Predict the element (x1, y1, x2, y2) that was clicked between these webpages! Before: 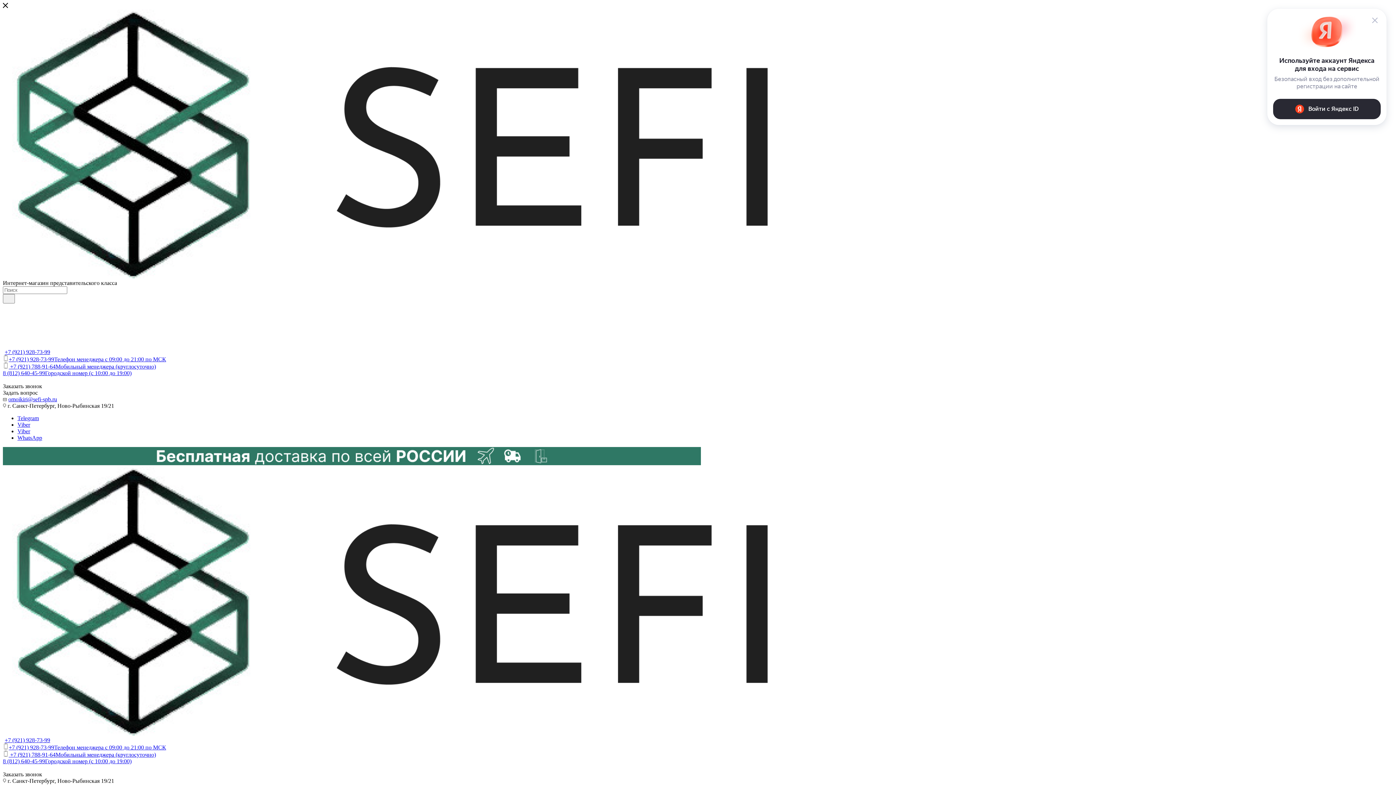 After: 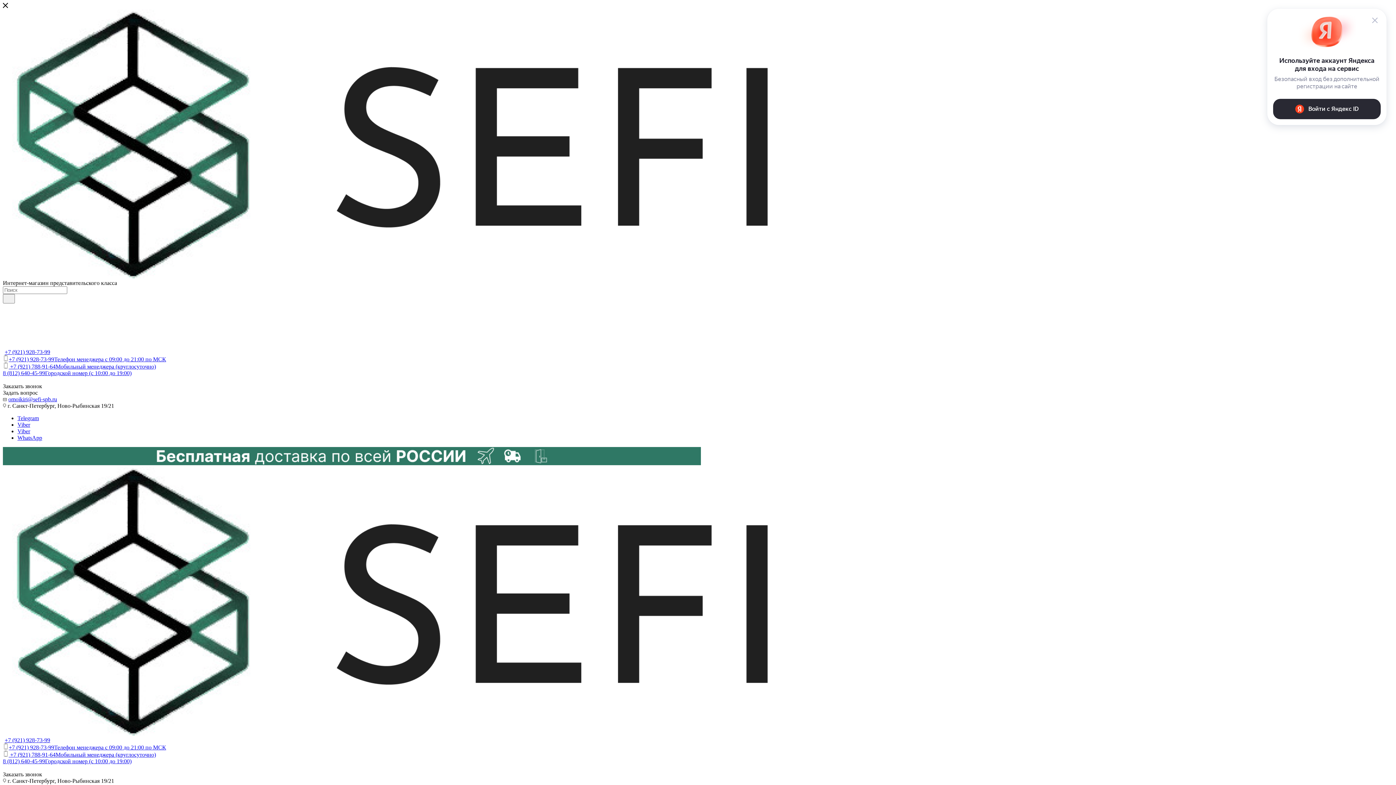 Action: label: Telegram bbox: (17, 415, 38, 421)